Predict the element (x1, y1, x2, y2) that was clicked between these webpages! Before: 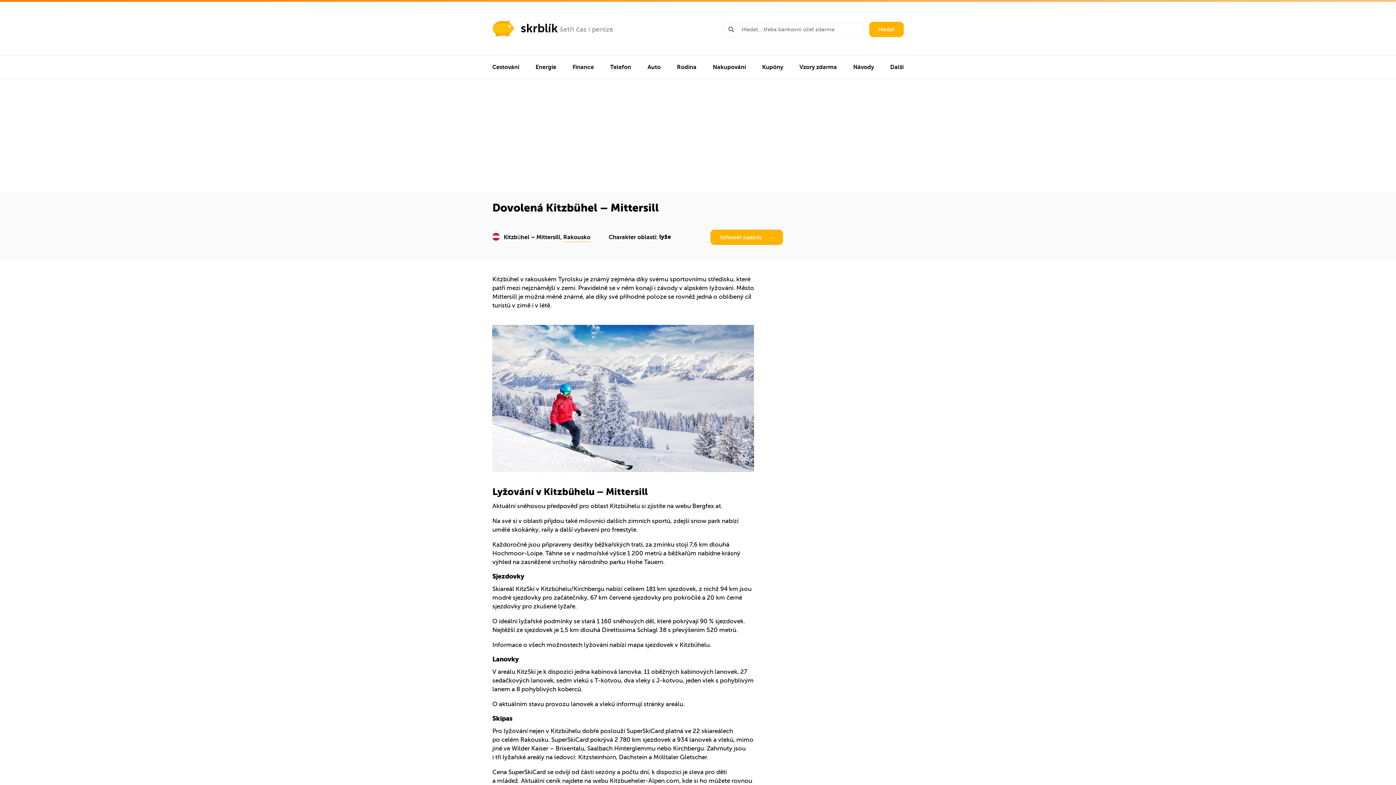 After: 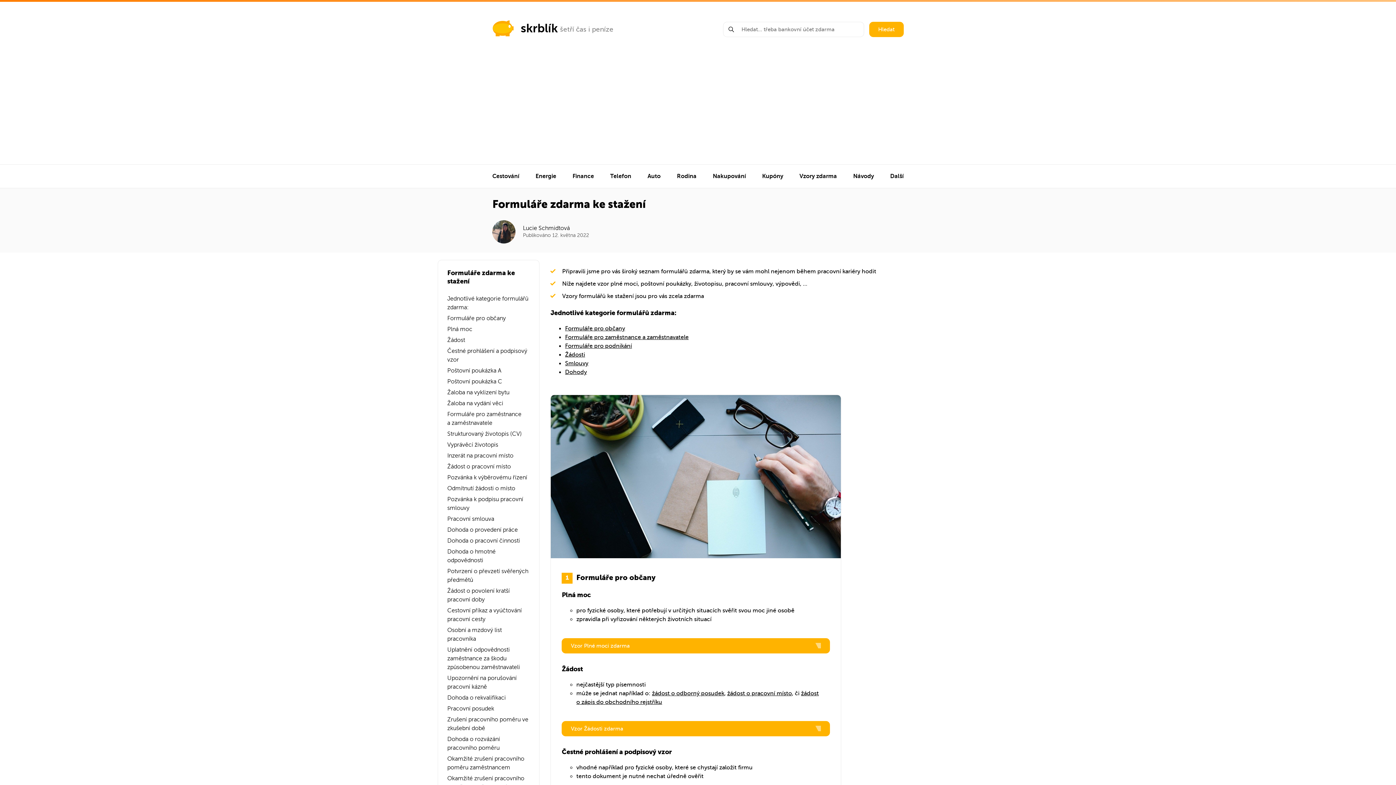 Action: label: Vzory zdarma bbox: (799, 55, 837, 78)